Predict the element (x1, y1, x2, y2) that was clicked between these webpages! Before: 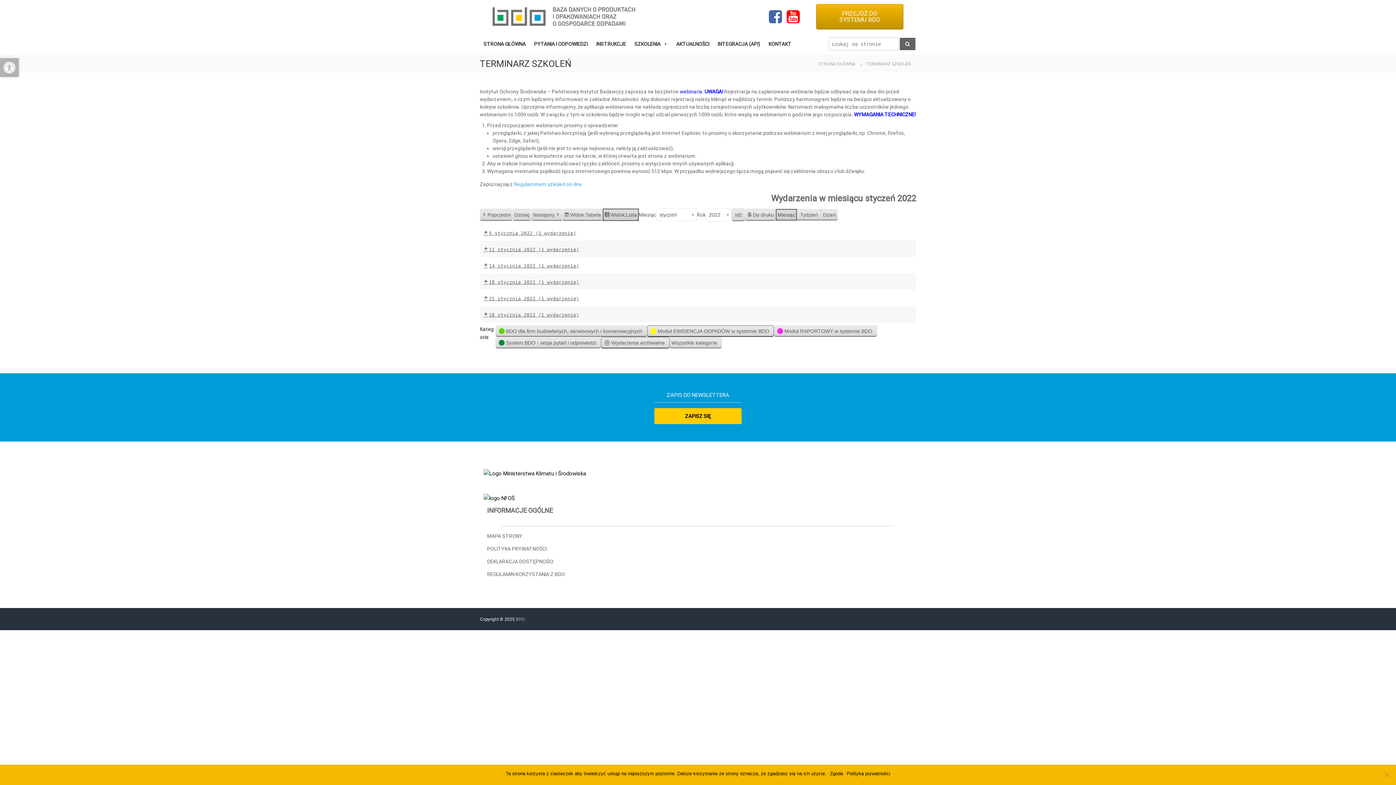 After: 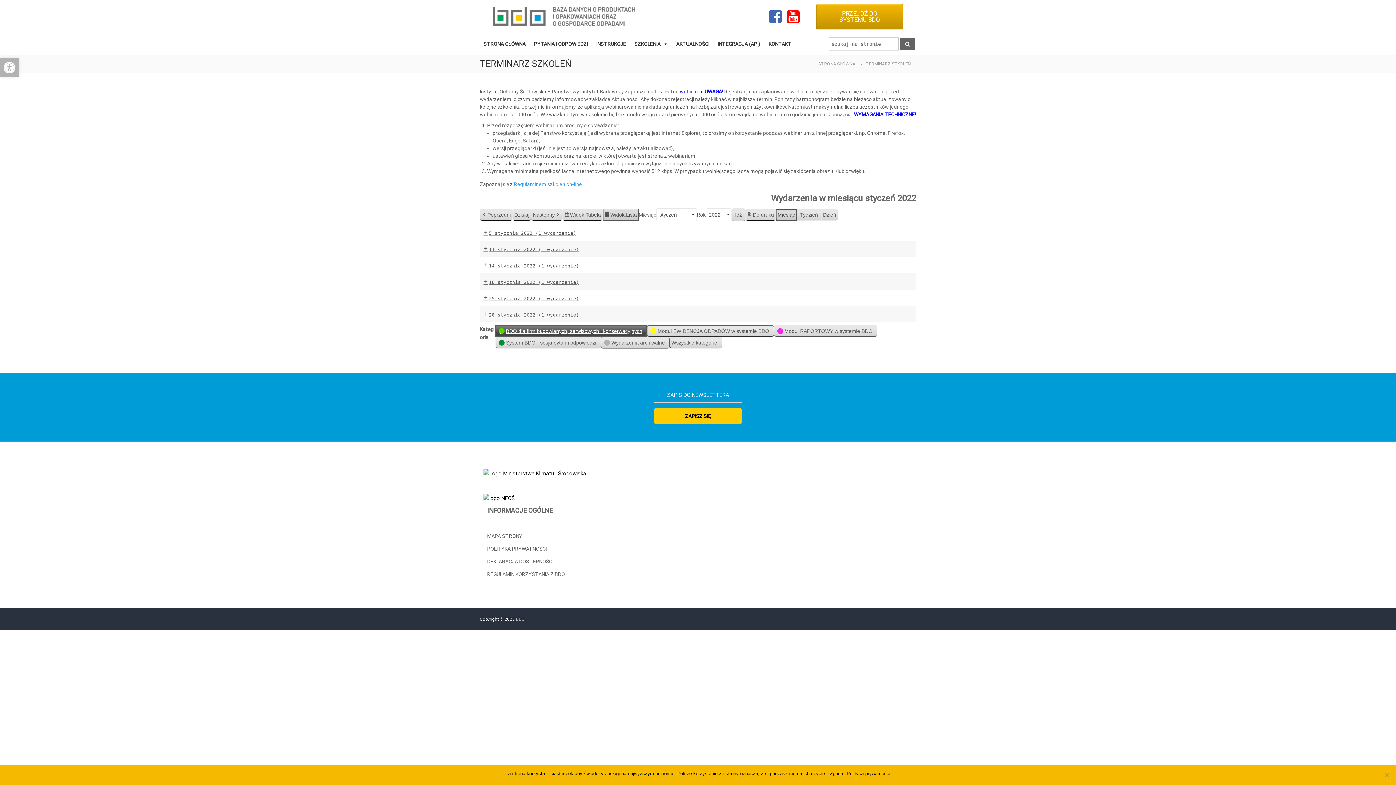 Action: label:  
BDO dla firm budowlanych, serwisowych i konserwacyjnych bbox: (495, 325, 647, 337)